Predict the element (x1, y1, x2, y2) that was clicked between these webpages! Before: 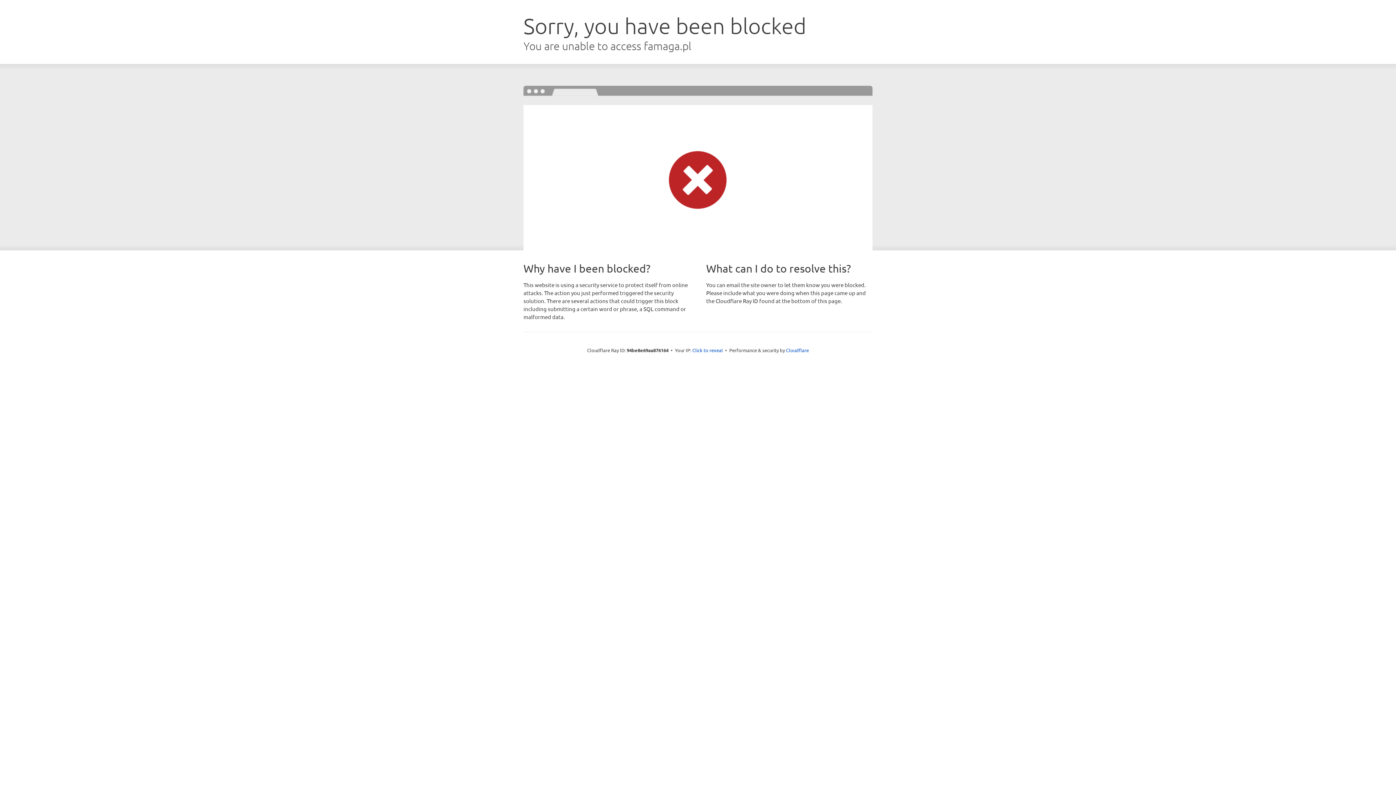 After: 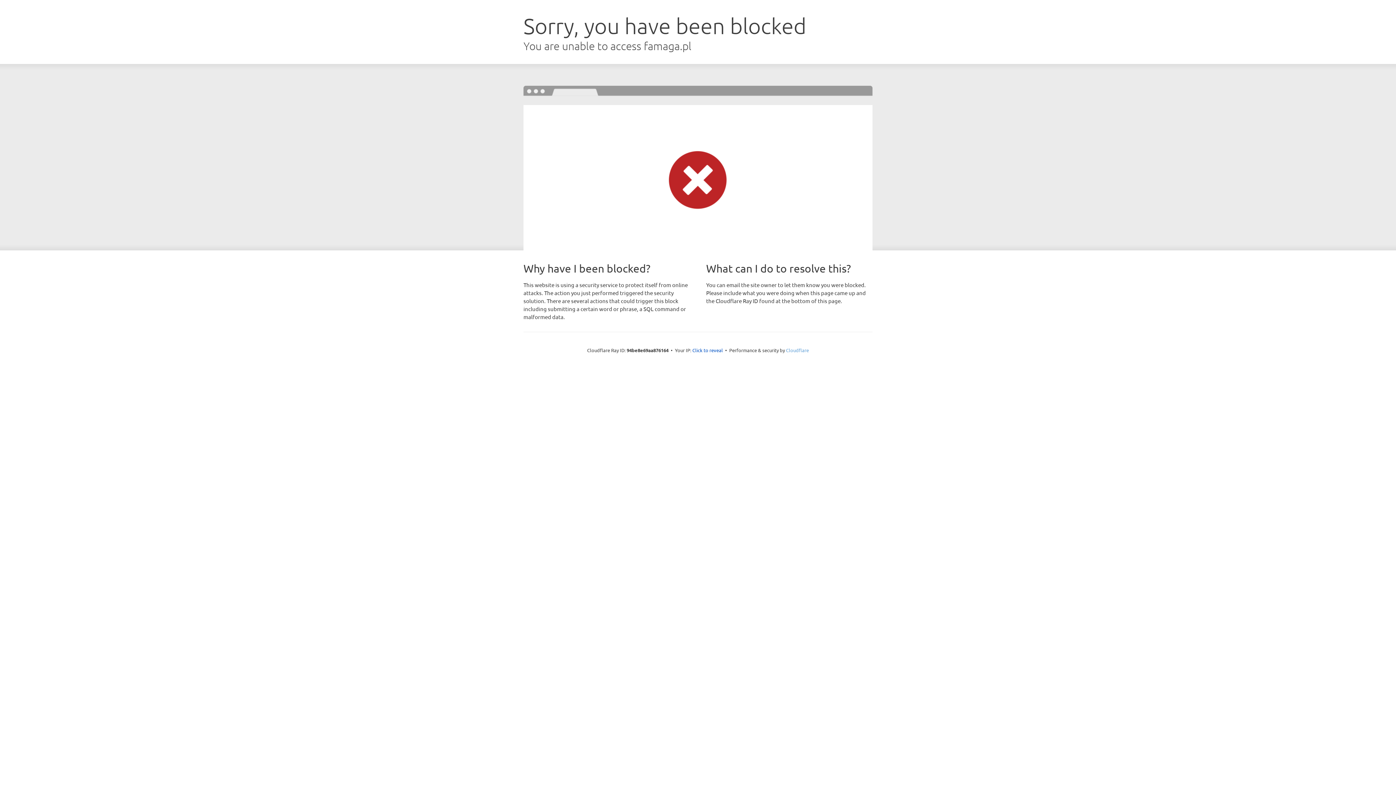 Action: bbox: (786, 347, 809, 353) label: Cloudflare